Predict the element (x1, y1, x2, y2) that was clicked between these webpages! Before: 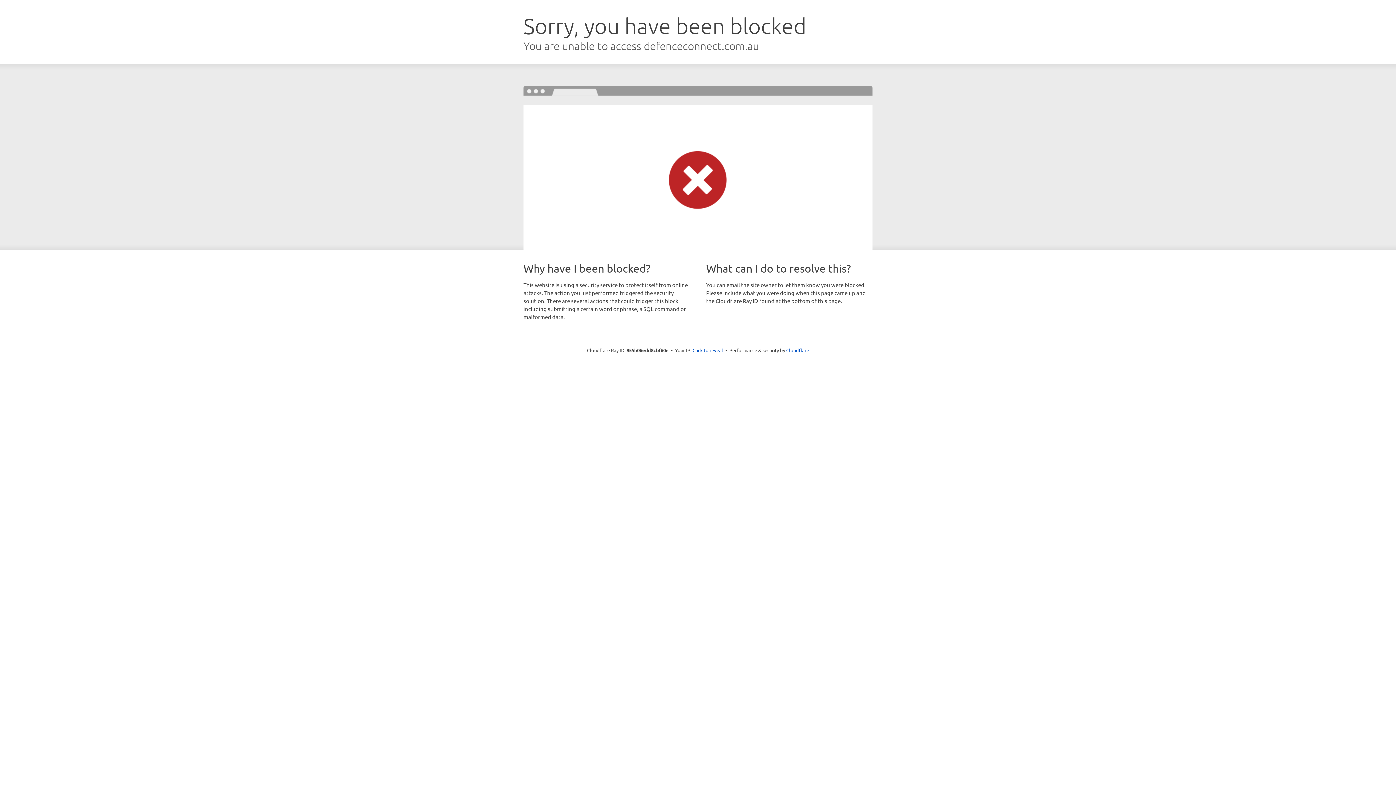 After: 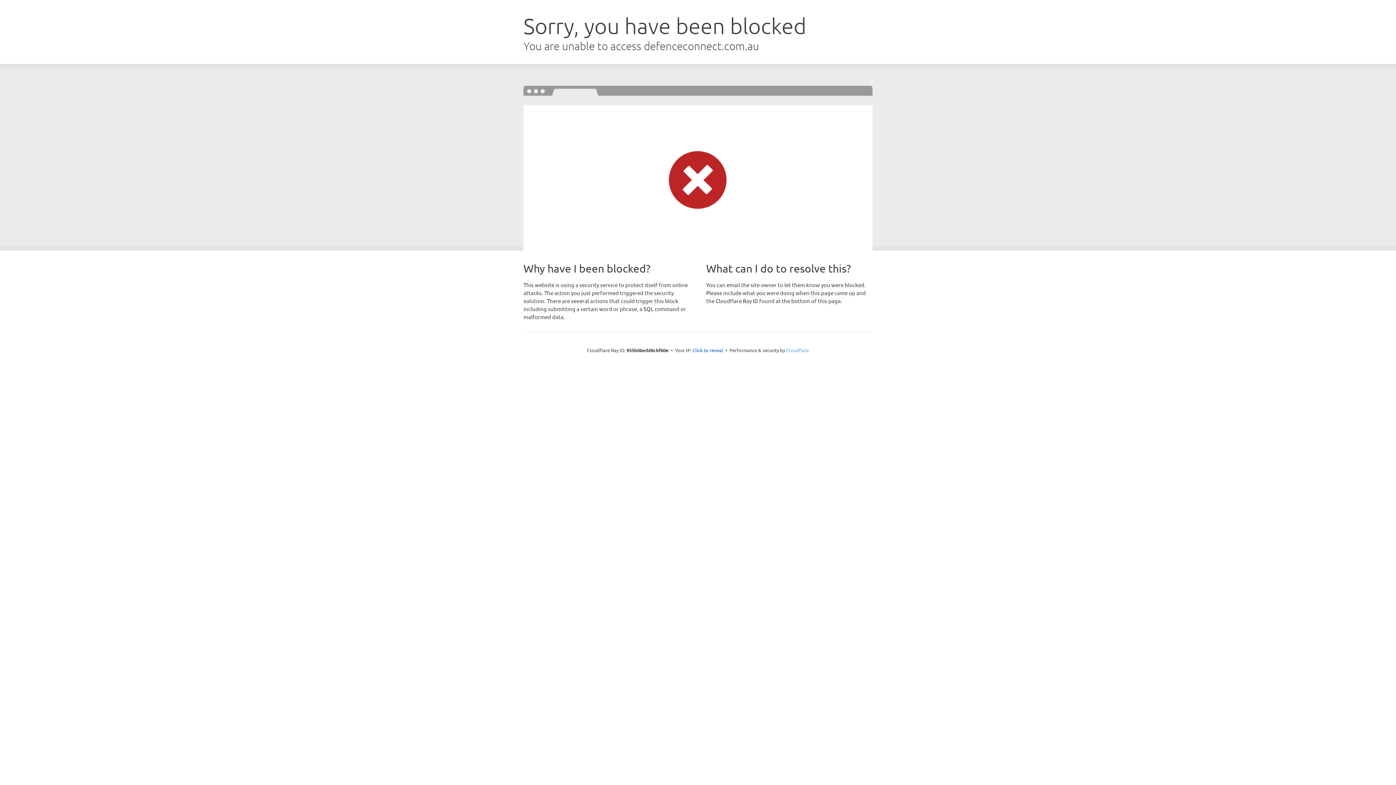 Action: label: Cloudflare bbox: (786, 347, 809, 353)